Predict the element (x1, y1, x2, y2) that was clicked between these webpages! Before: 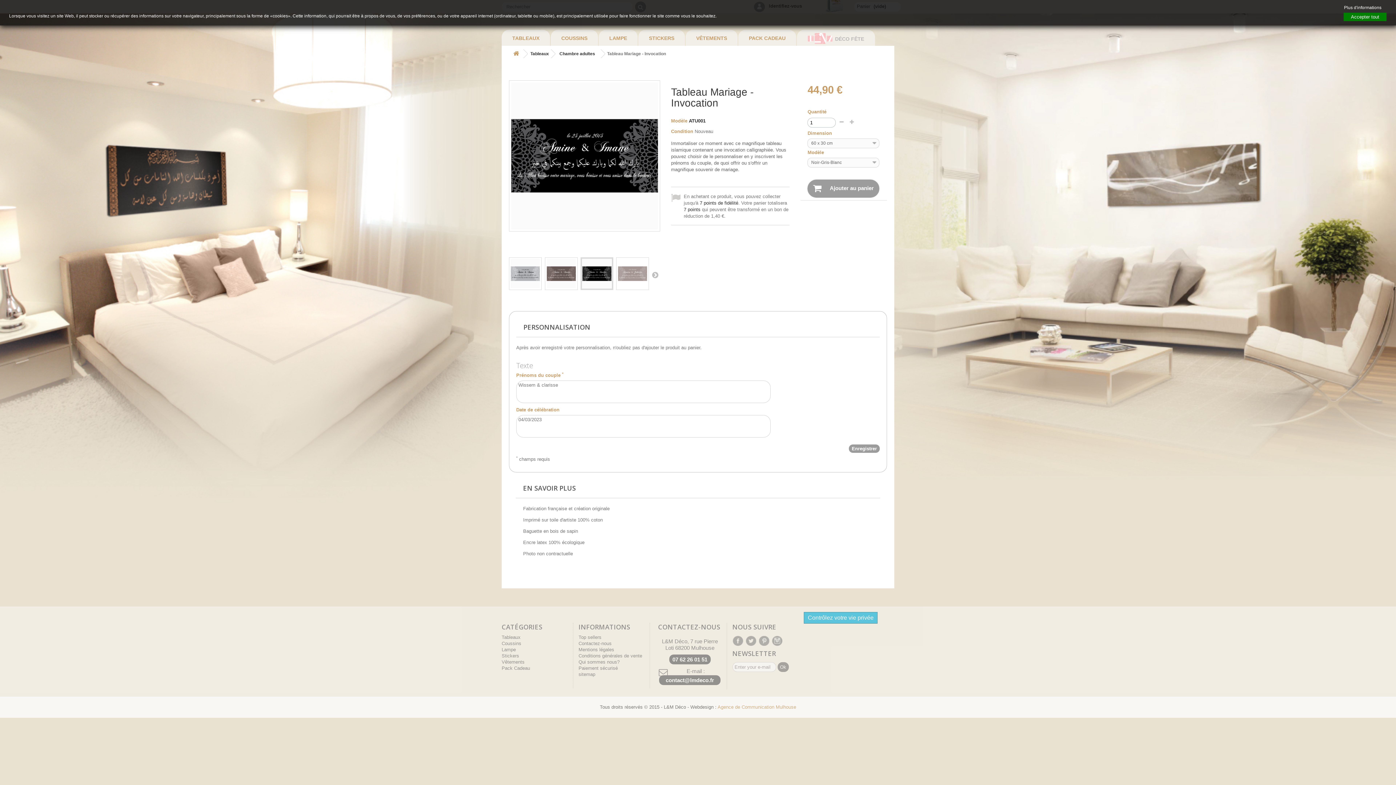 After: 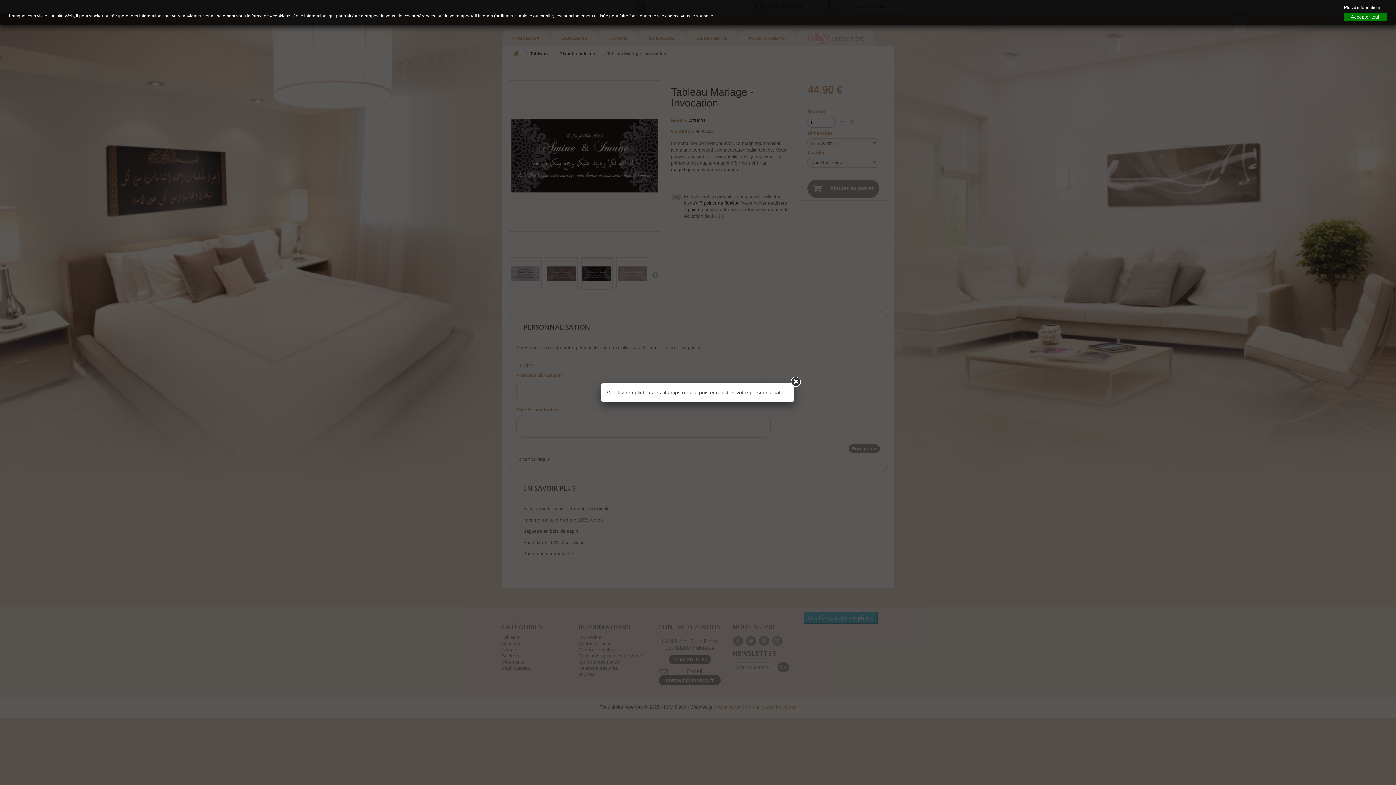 Action: label: Ajouter au panier bbox: (807, 179, 879, 197)